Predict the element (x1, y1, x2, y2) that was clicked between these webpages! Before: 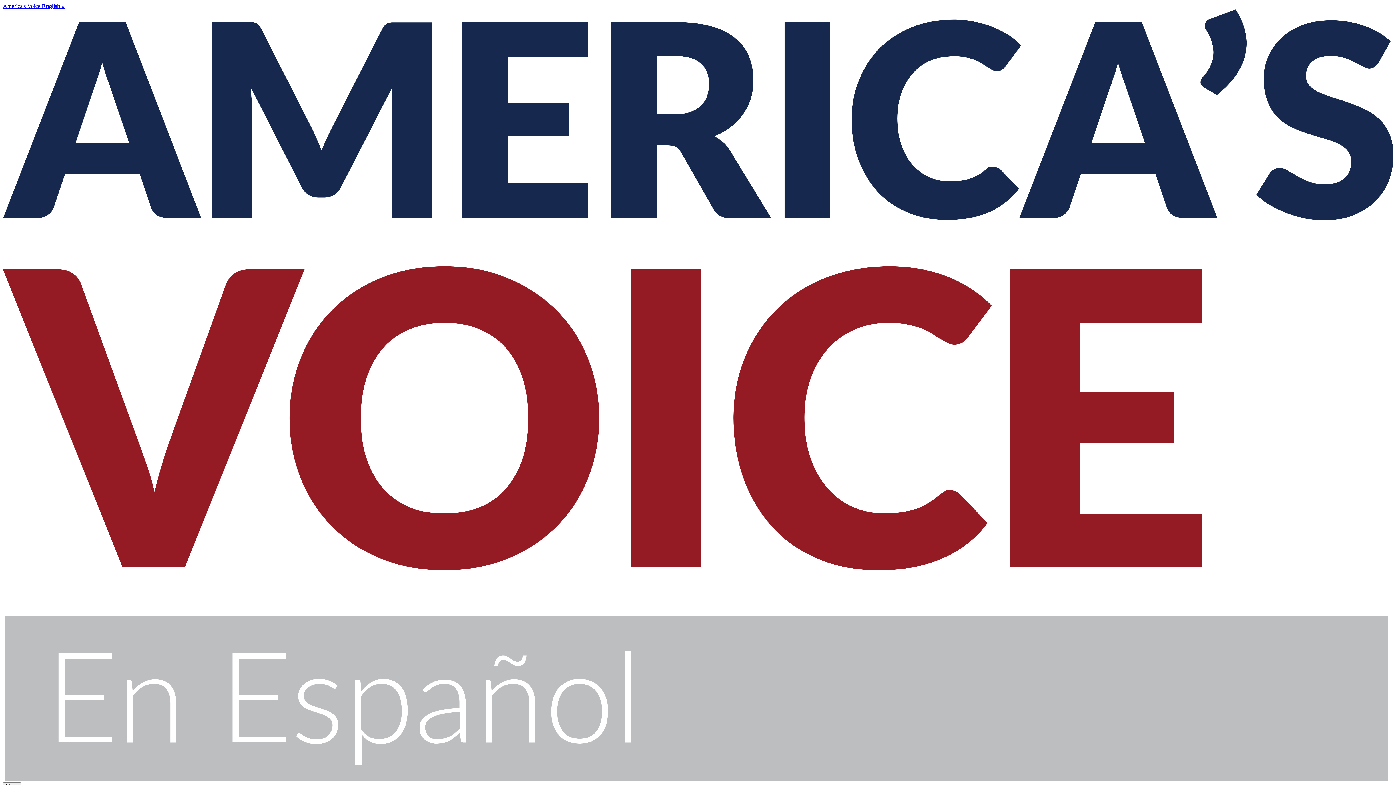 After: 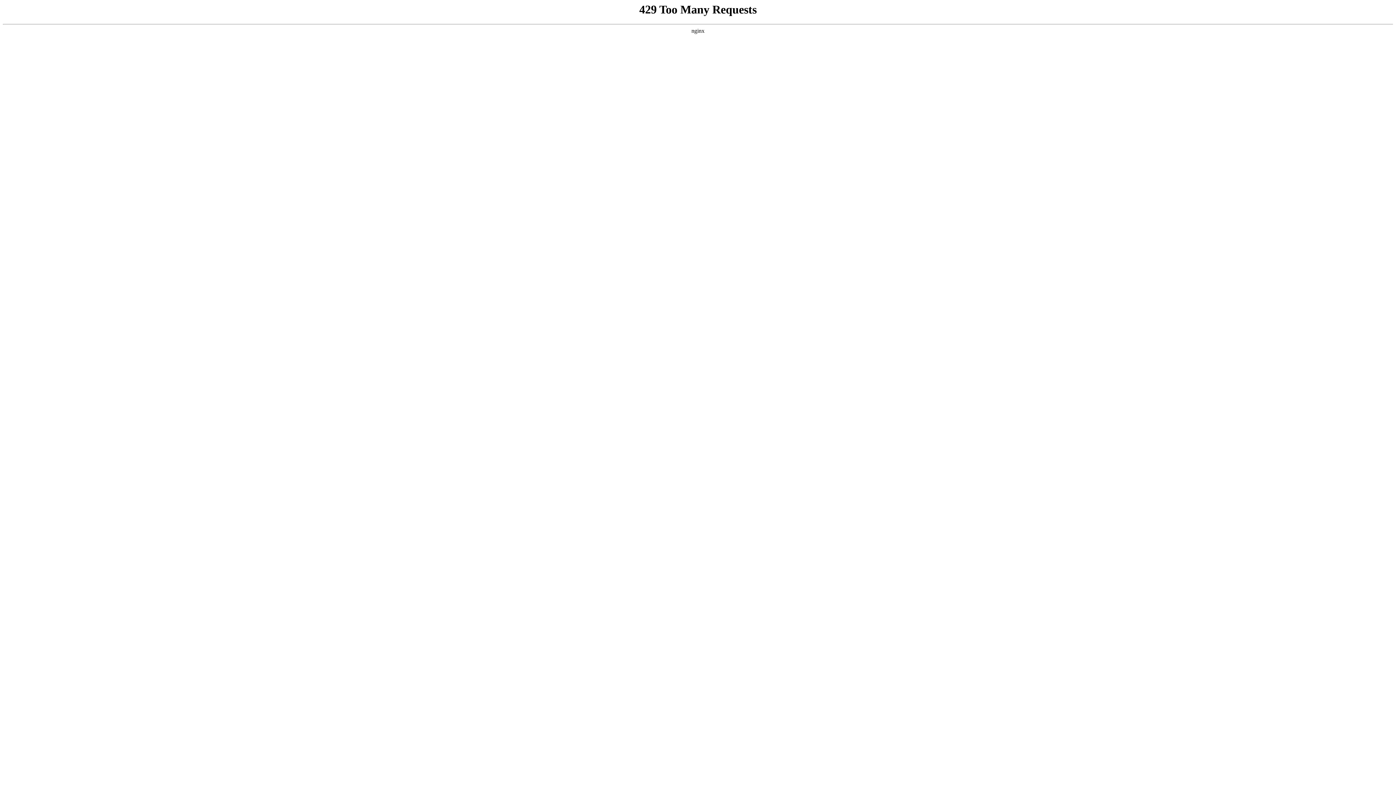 Action: bbox: (2, 776, 1393, 782)